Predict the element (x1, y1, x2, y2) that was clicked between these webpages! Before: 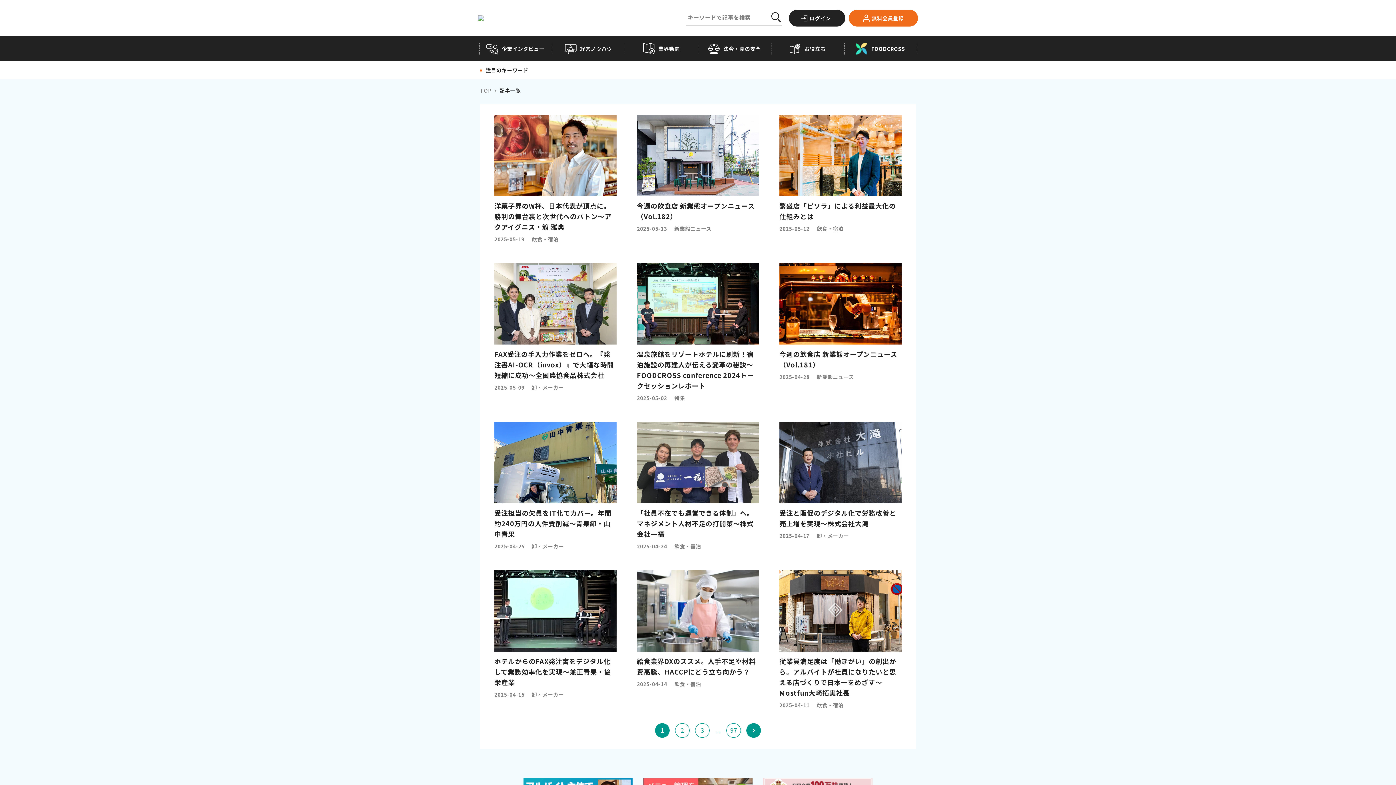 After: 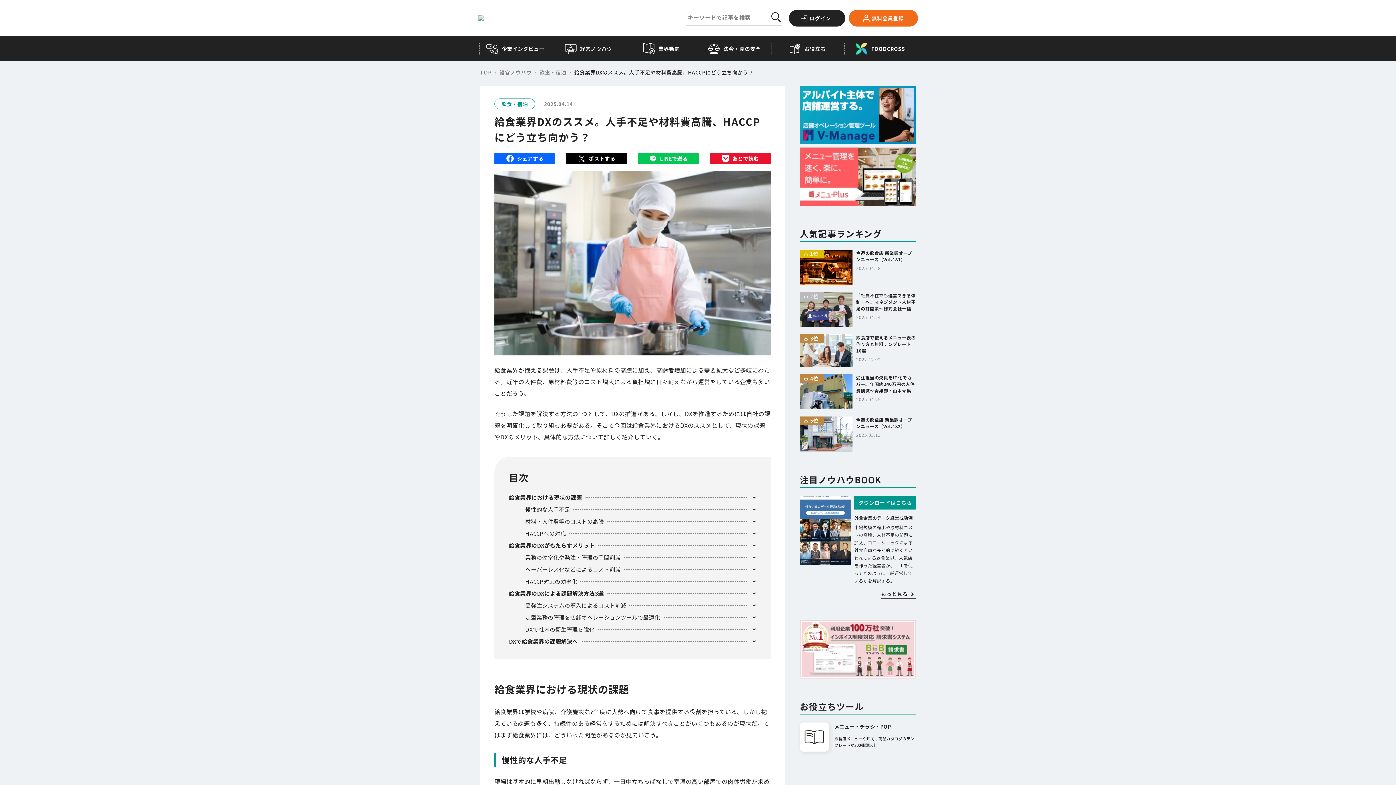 Action: bbox: (637, 570, 759, 688) label: 給食業界DXのススメ。人手不足や材料費高騰、HACCPにどう立ち向かう？

2025-04-14

飲食・宿泊